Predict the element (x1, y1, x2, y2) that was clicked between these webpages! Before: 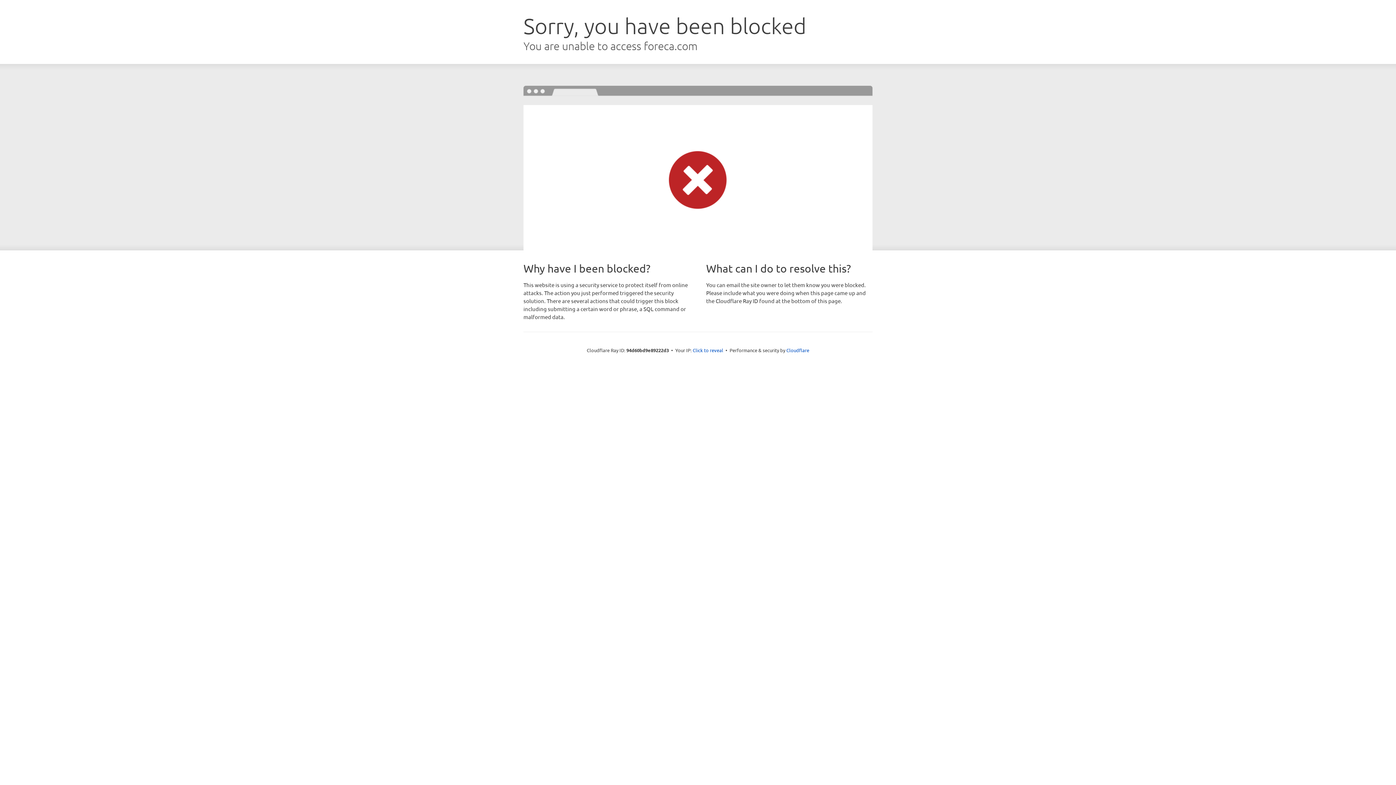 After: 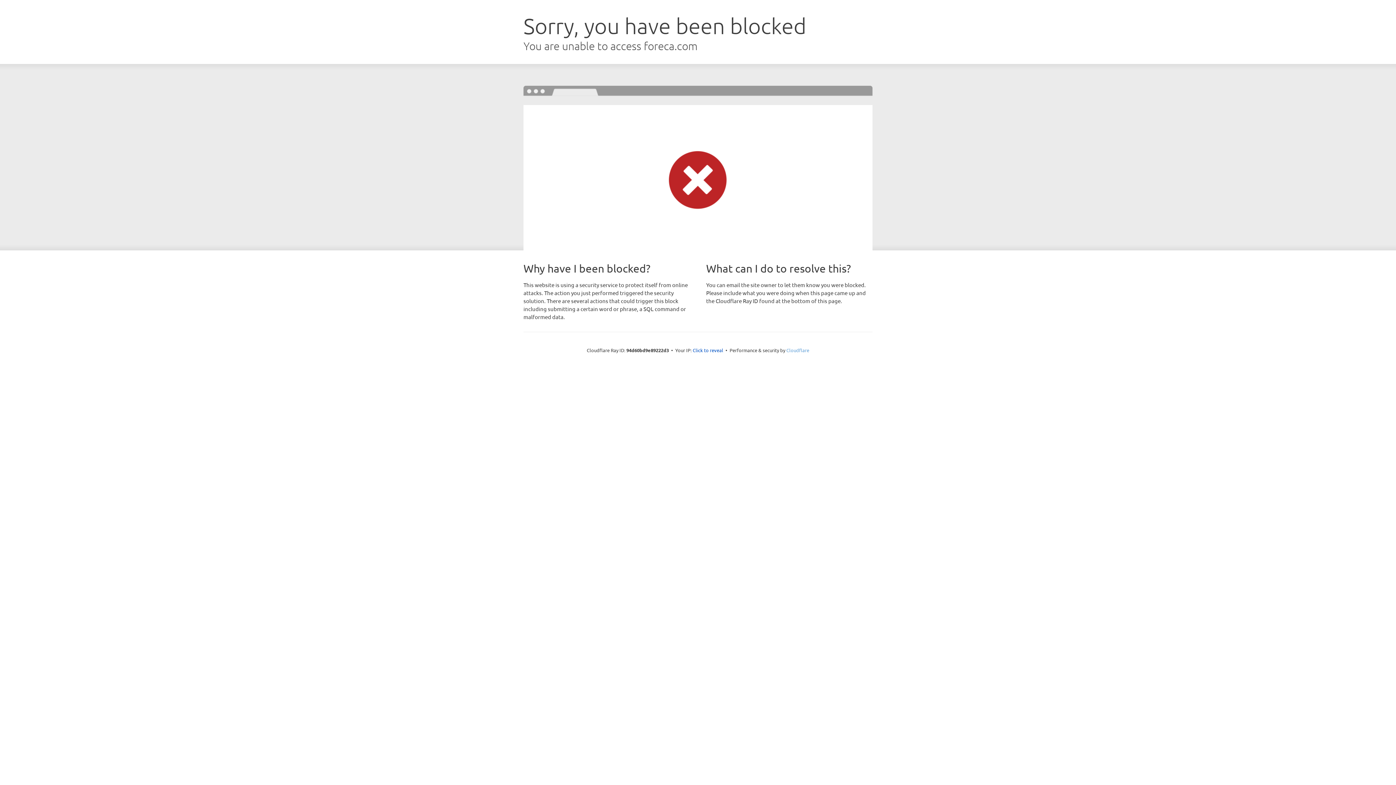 Action: label: Cloudflare bbox: (786, 347, 809, 353)